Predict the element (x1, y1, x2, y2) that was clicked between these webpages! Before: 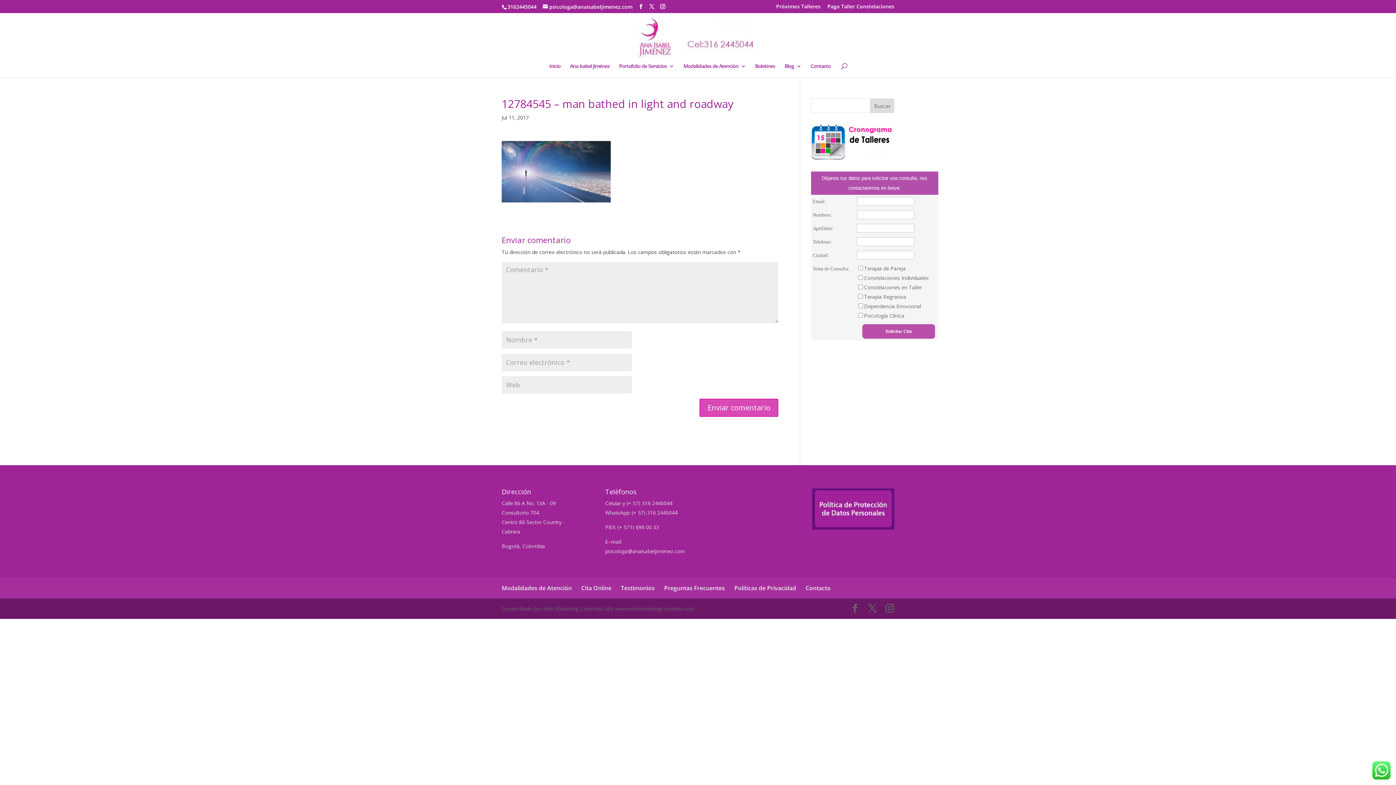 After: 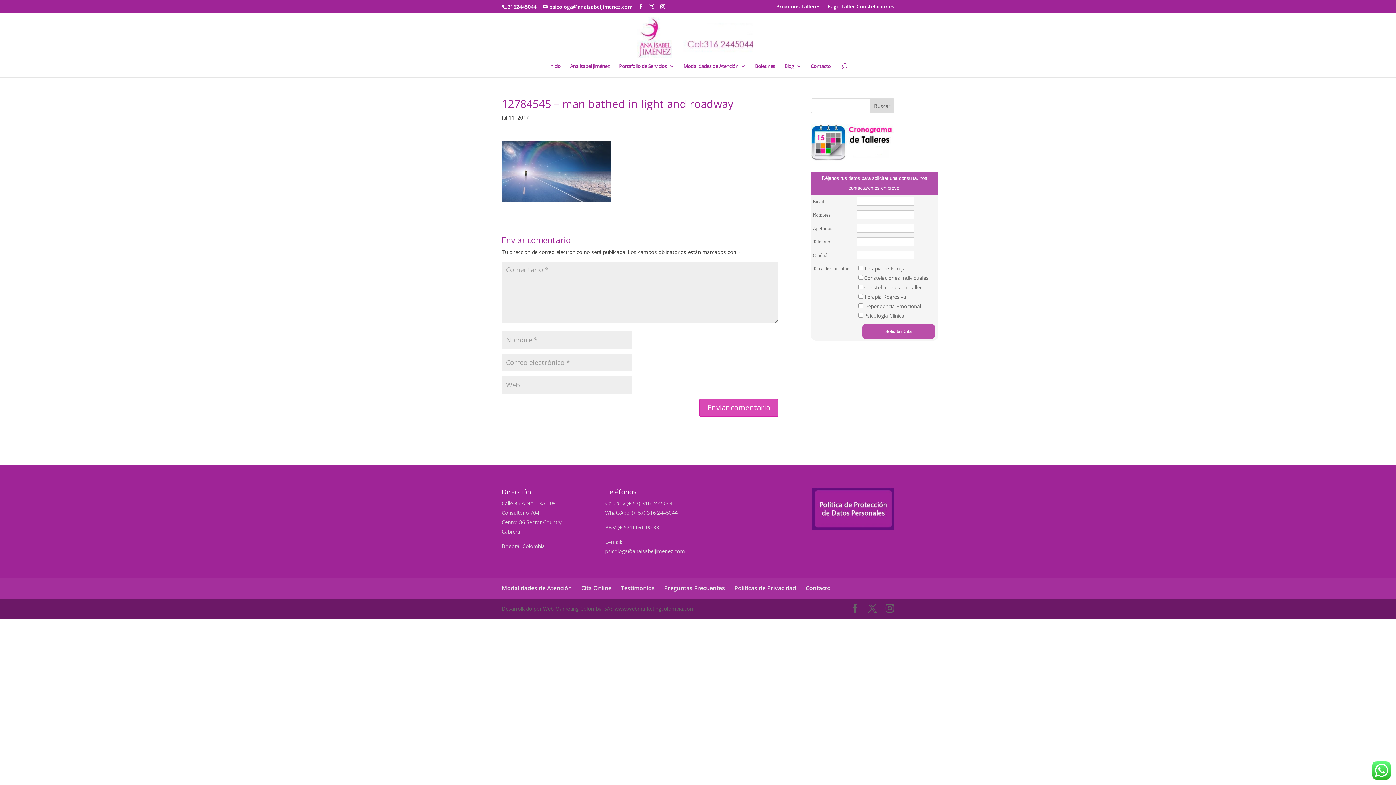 Action: bbox: (812, 524, 894, 531)